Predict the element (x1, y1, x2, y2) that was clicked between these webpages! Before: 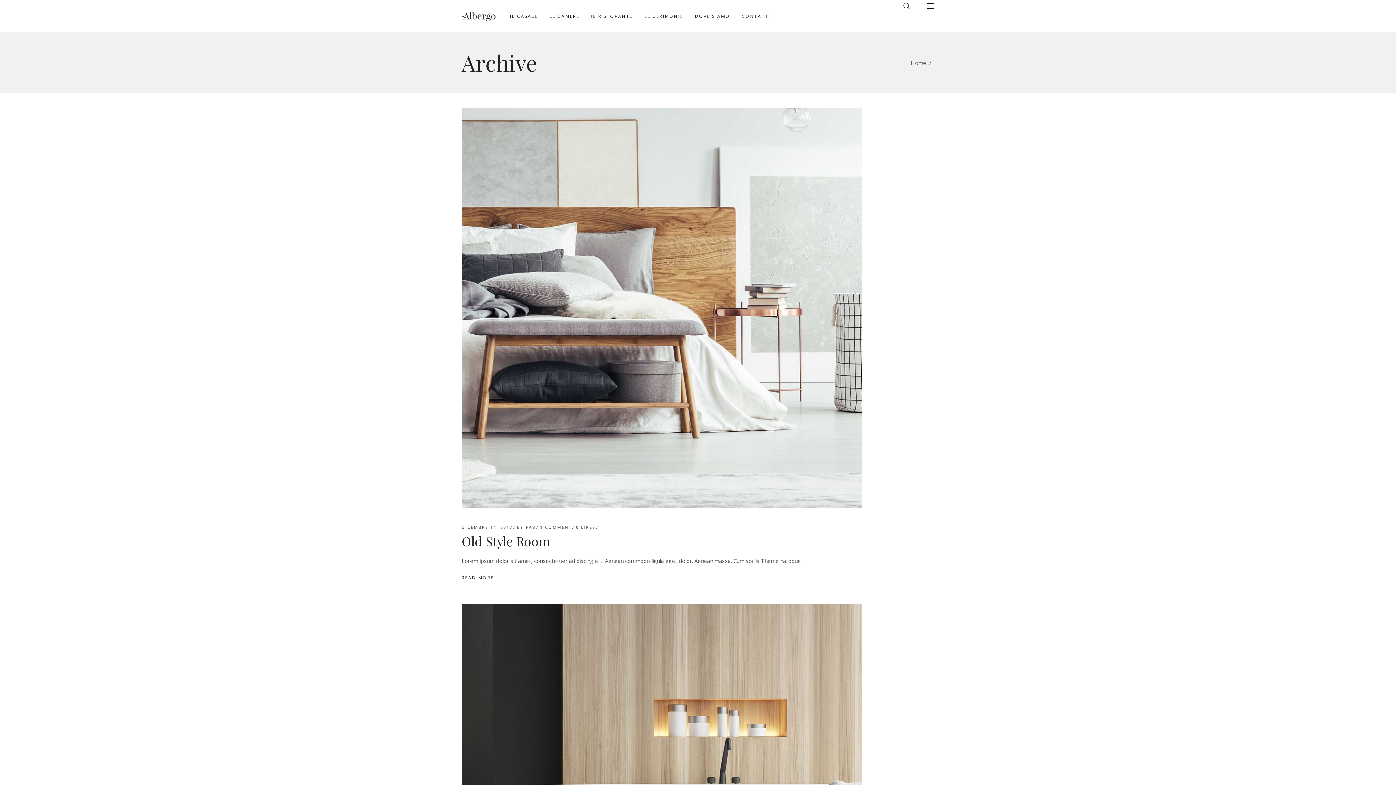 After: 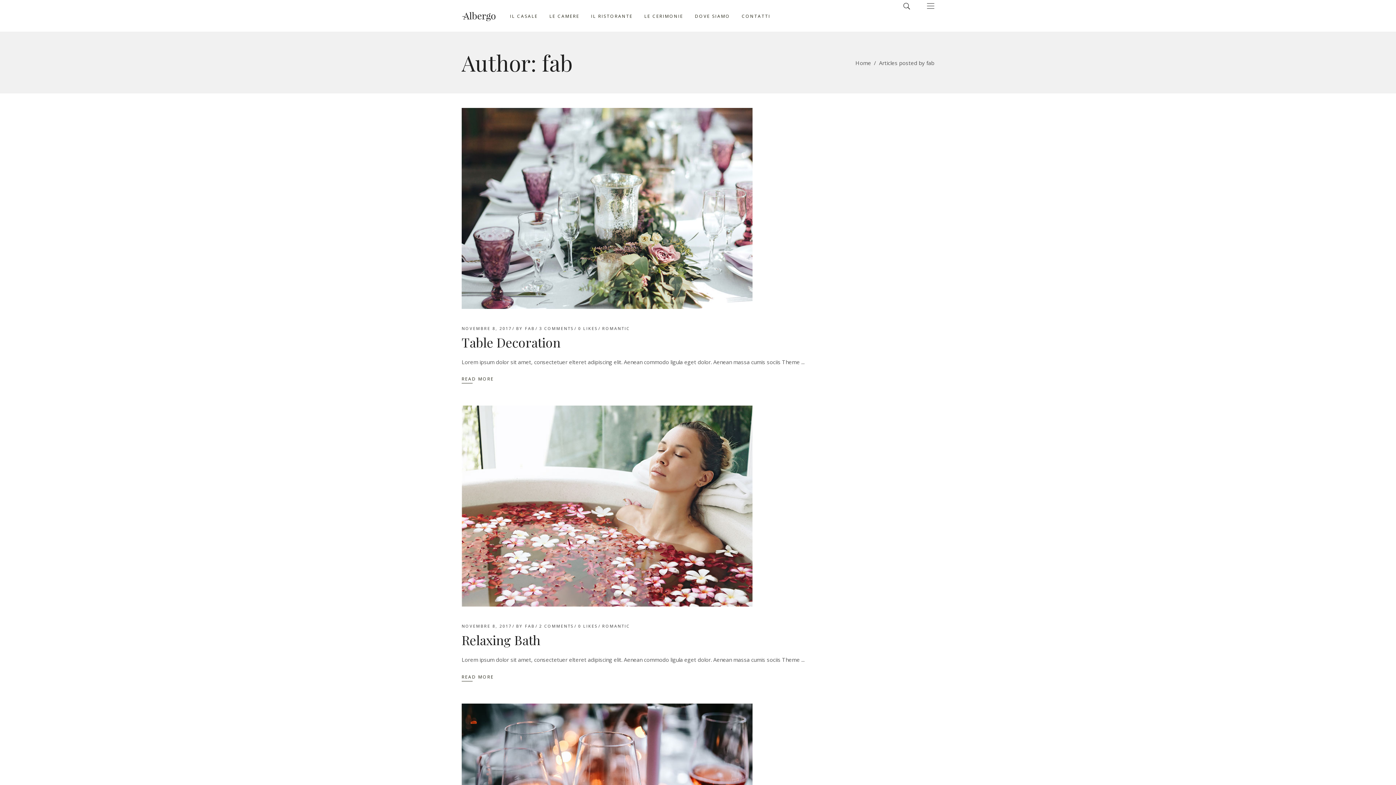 Action: label: FAB bbox: (525, 524, 535, 530)